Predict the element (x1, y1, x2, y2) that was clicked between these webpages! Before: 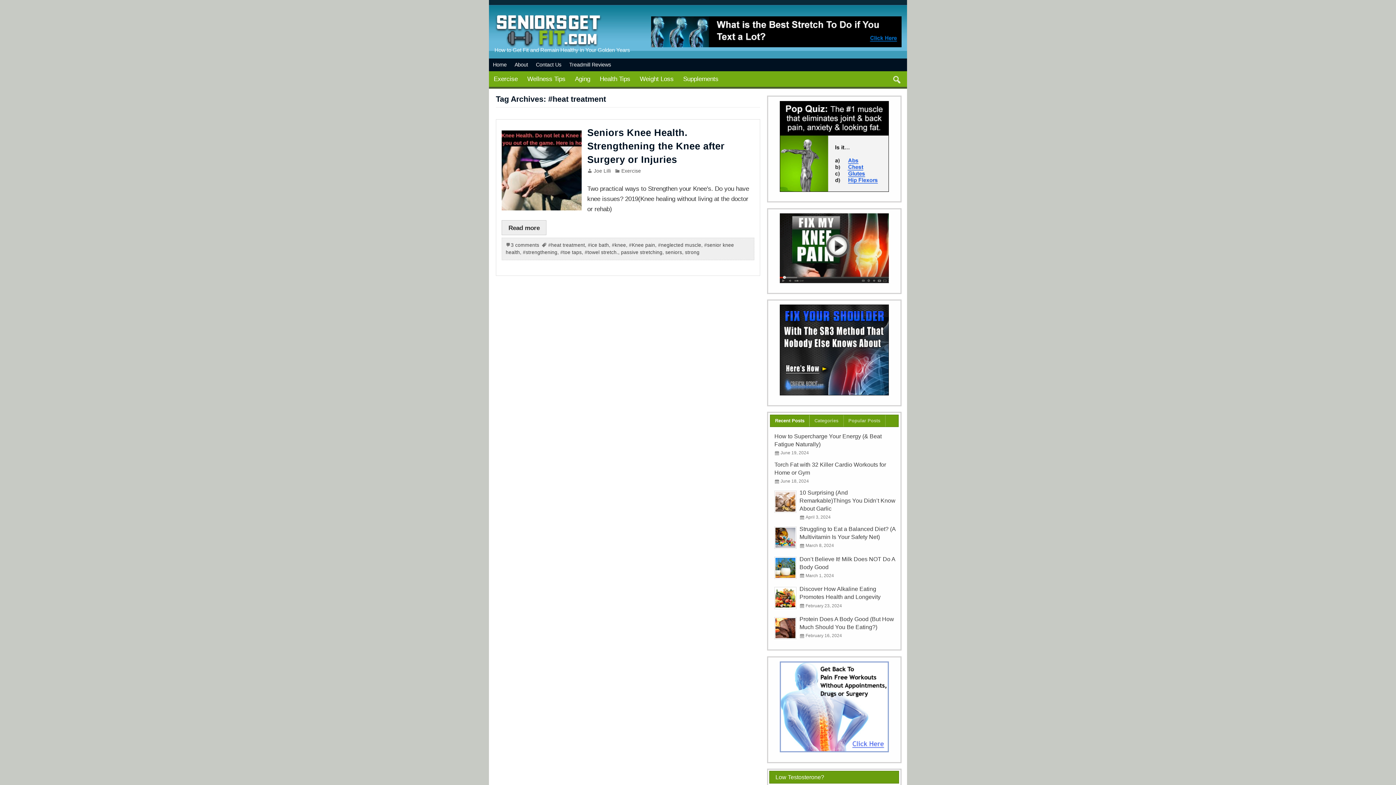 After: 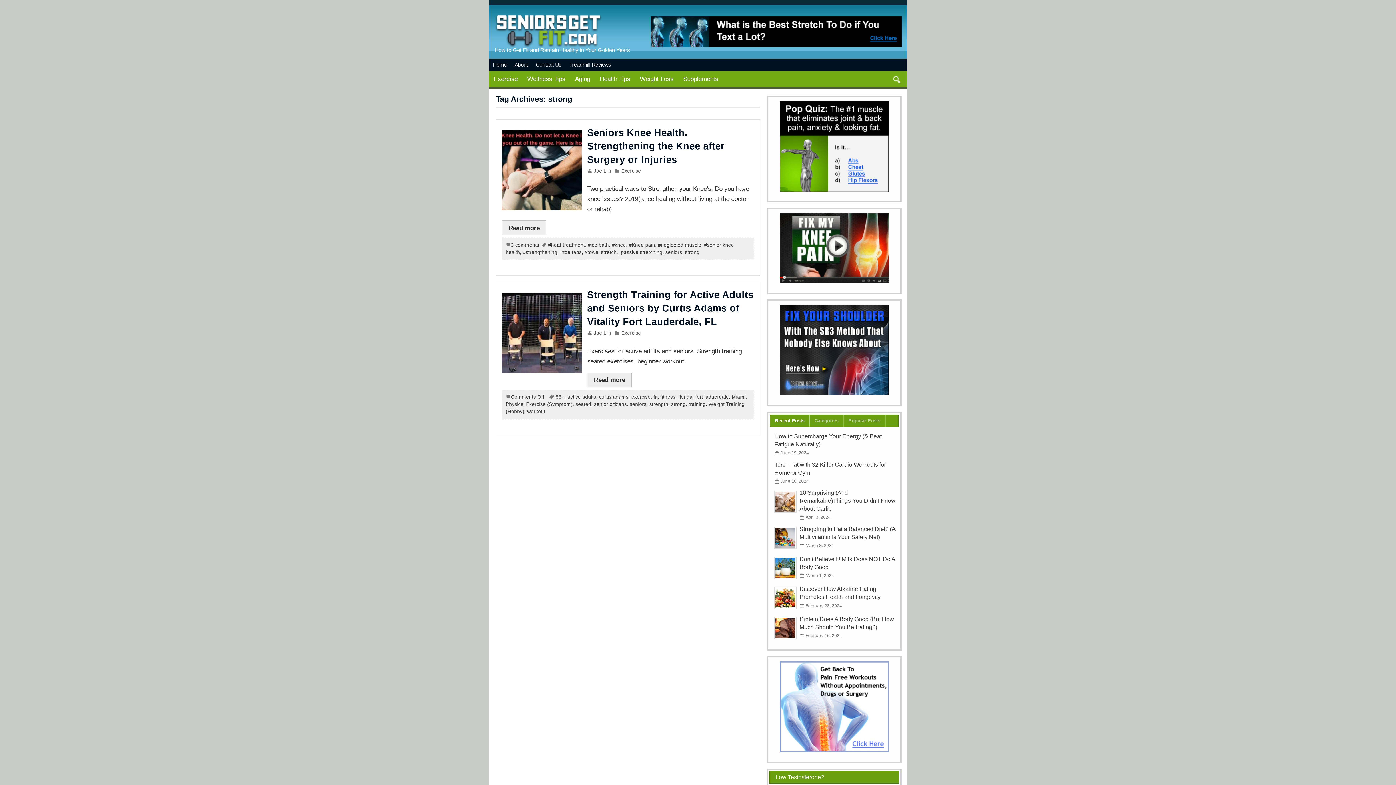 Action: bbox: (685, 249, 699, 255) label: strong